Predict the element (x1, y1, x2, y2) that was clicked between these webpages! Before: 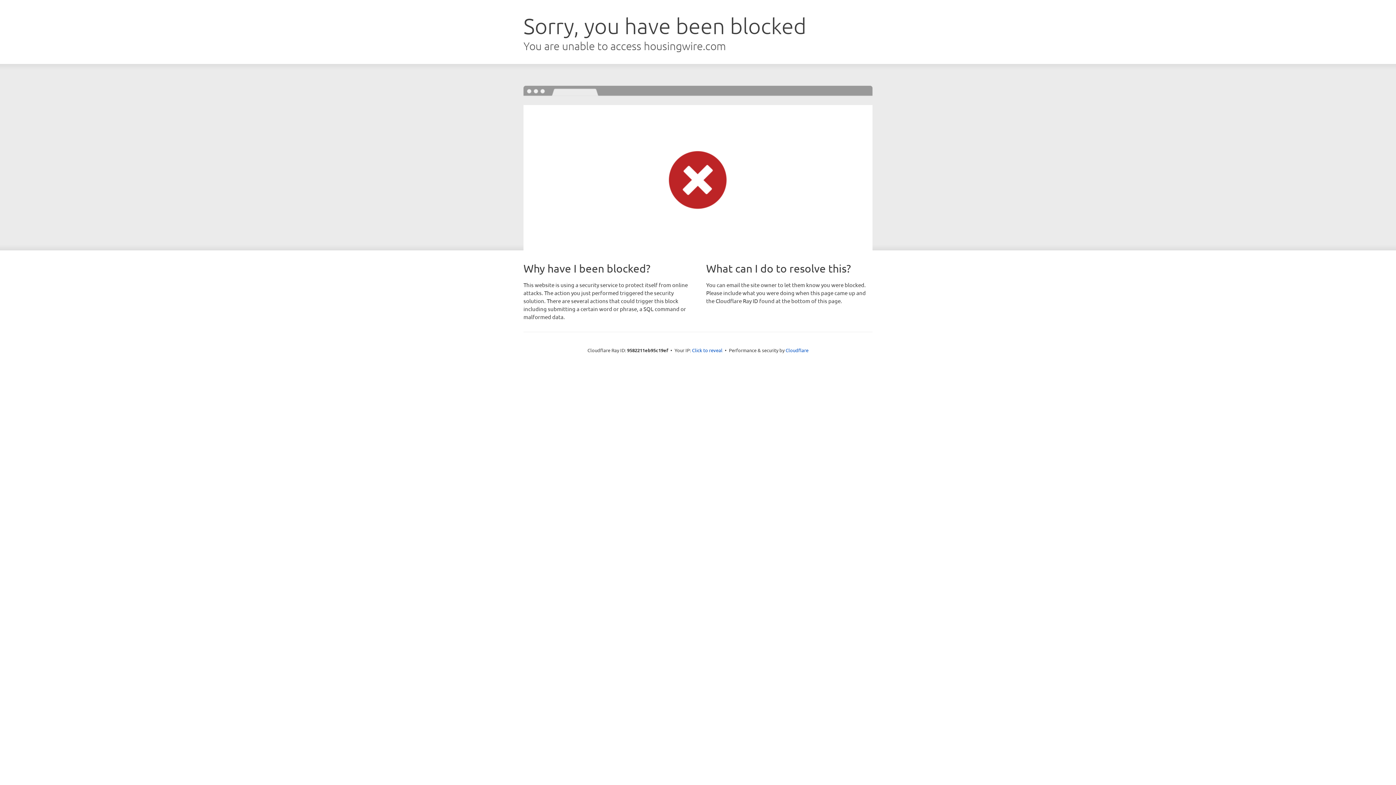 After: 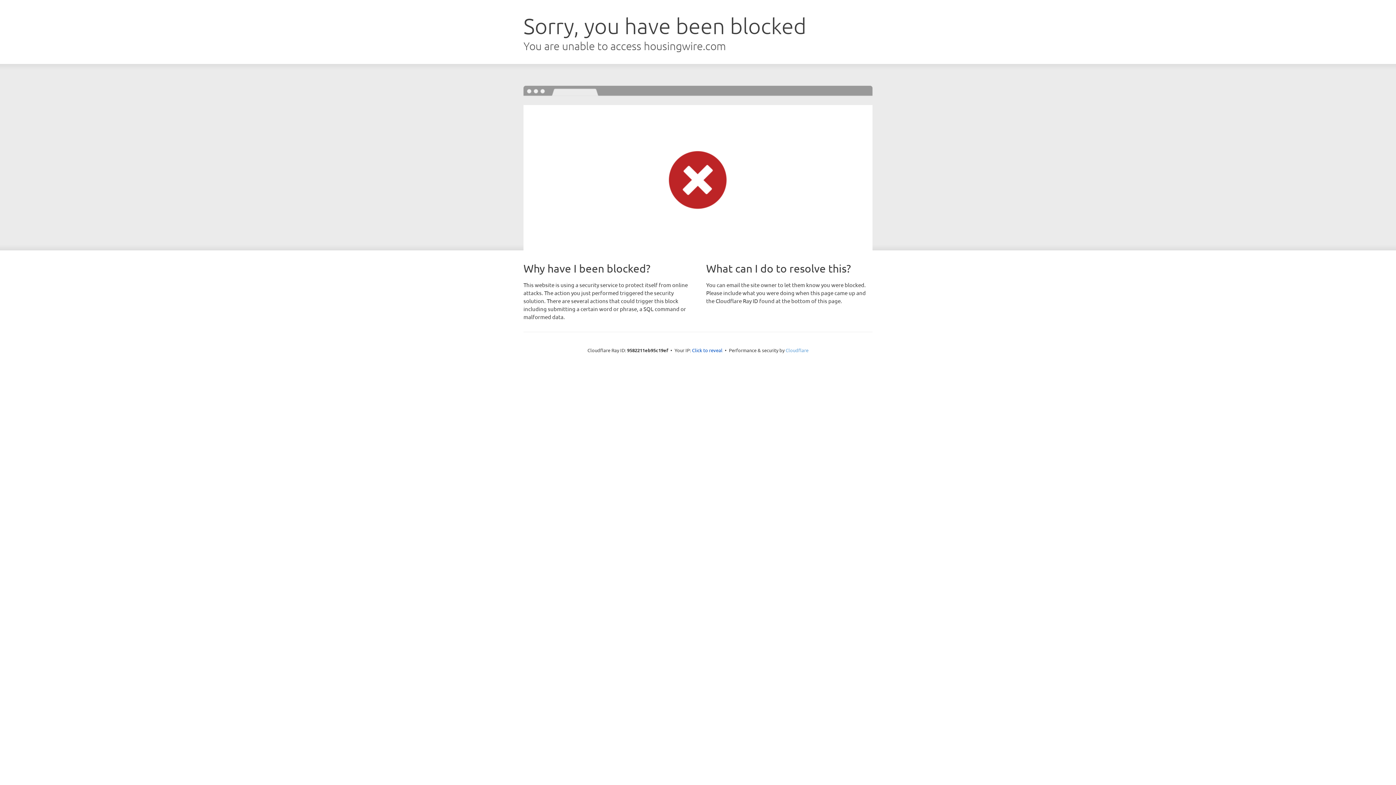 Action: bbox: (785, 347, 808, 353) label: Cloudflare